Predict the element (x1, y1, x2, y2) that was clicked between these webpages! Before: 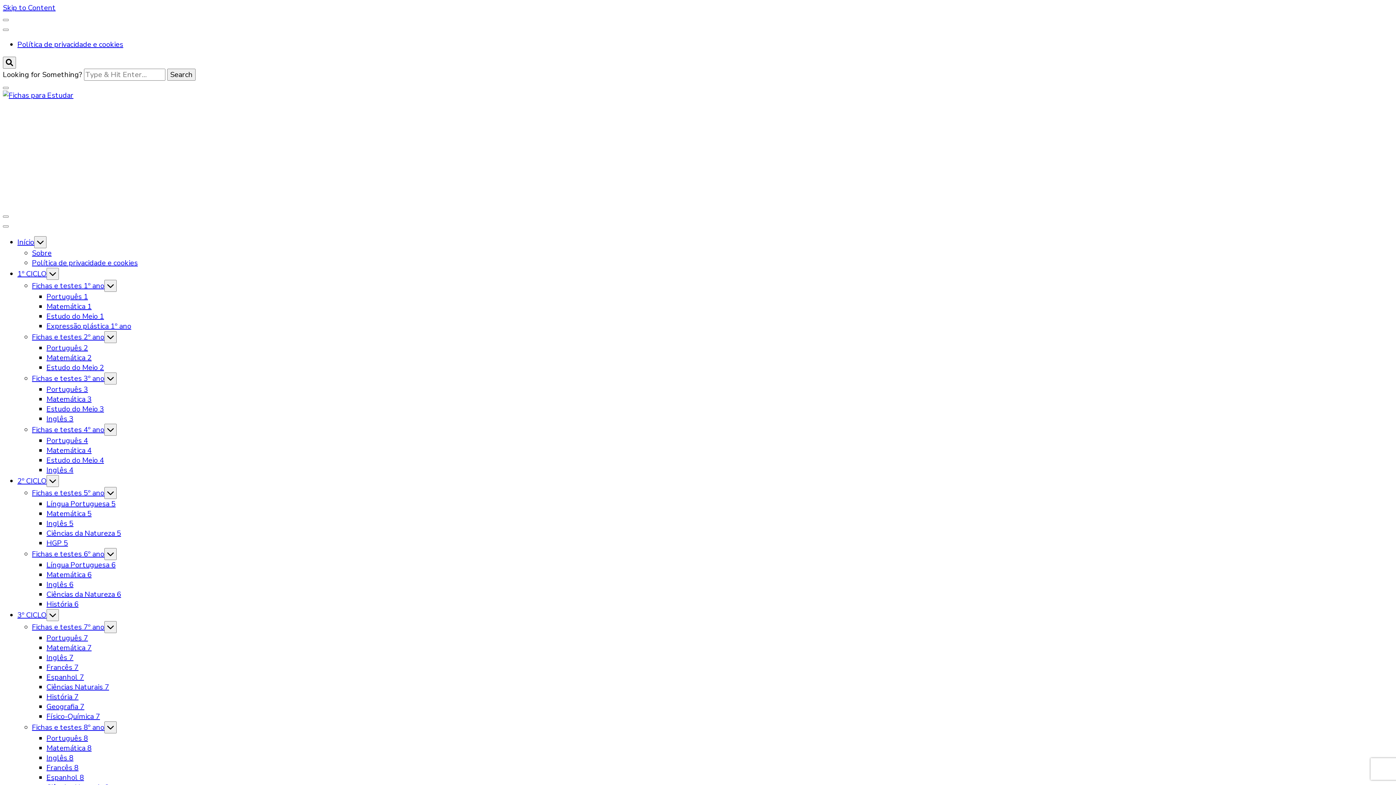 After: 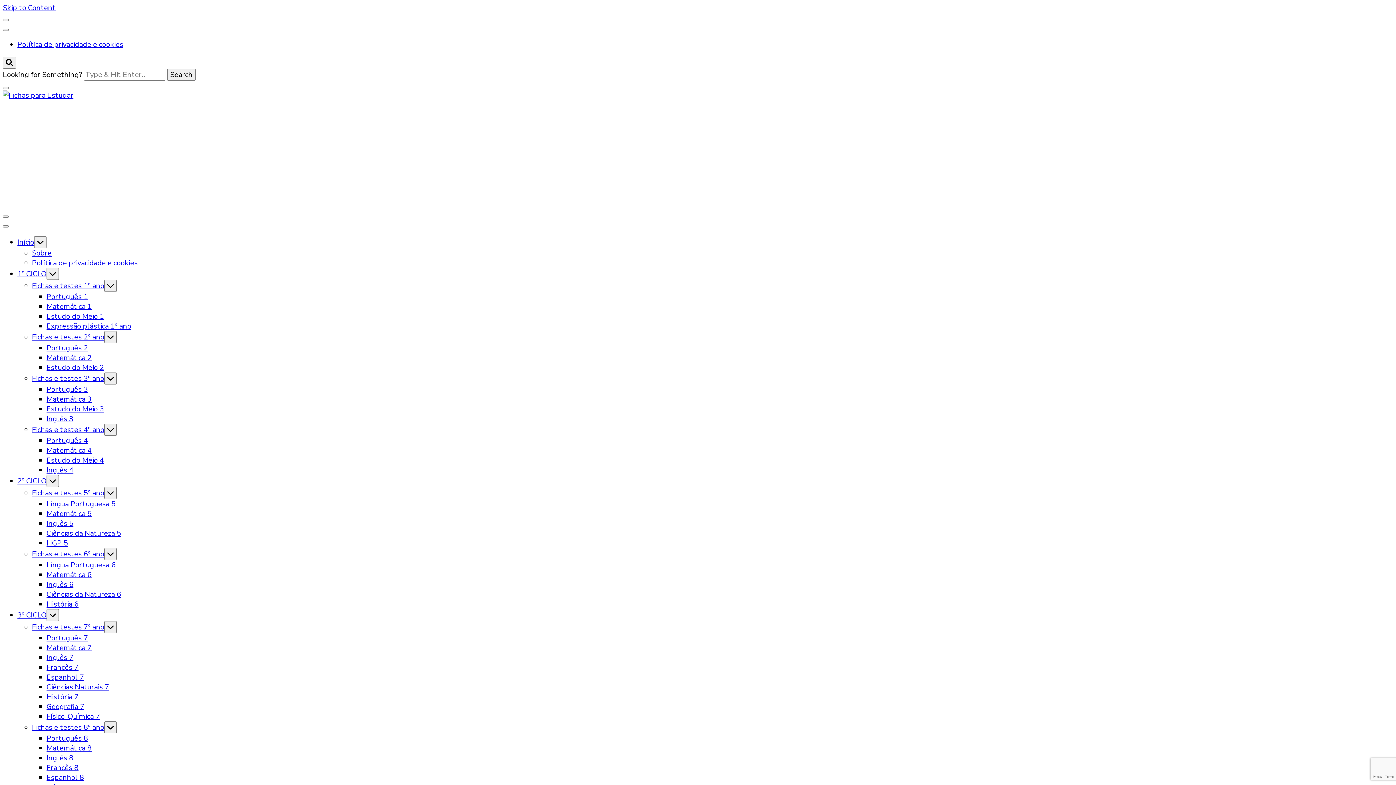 Action: label: Português 7 bbox: (46, 500, 88, 510)